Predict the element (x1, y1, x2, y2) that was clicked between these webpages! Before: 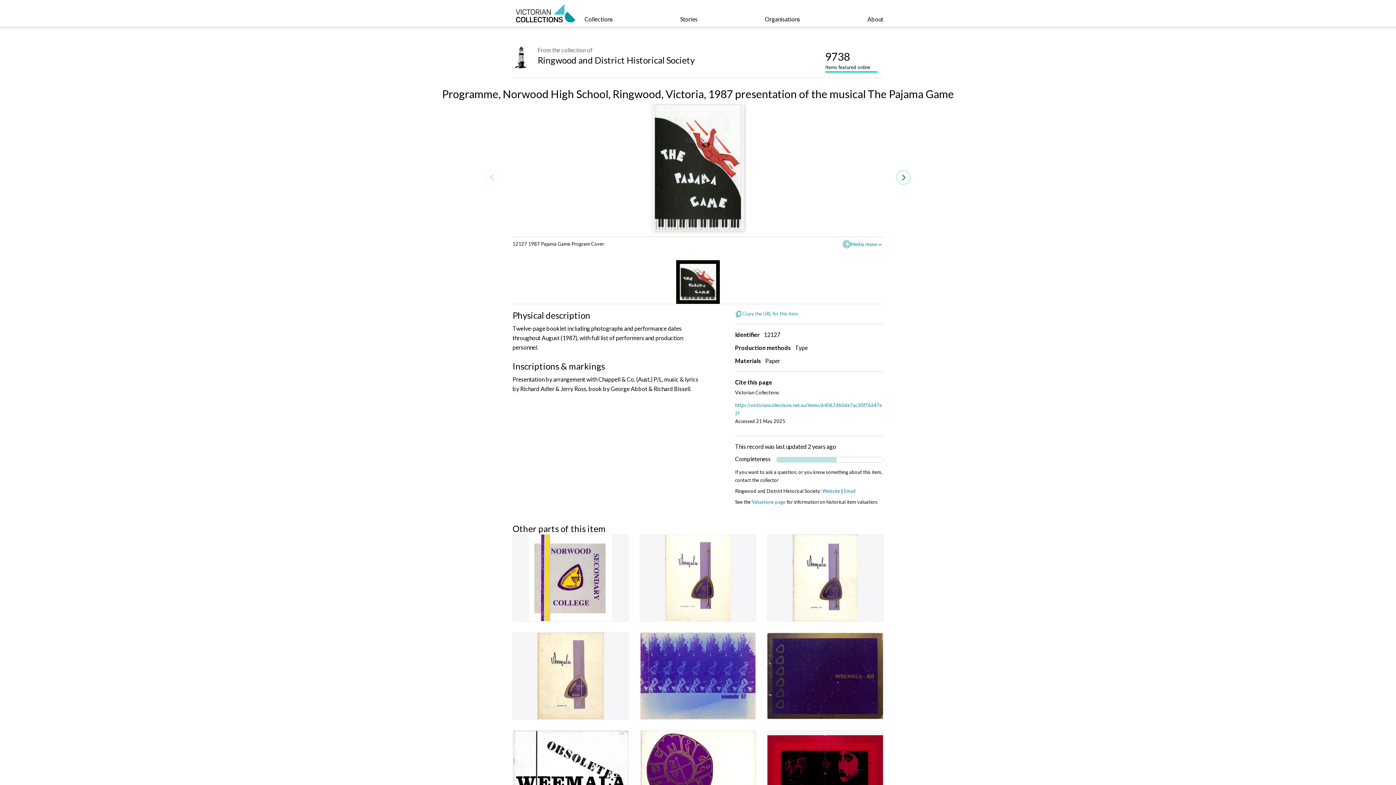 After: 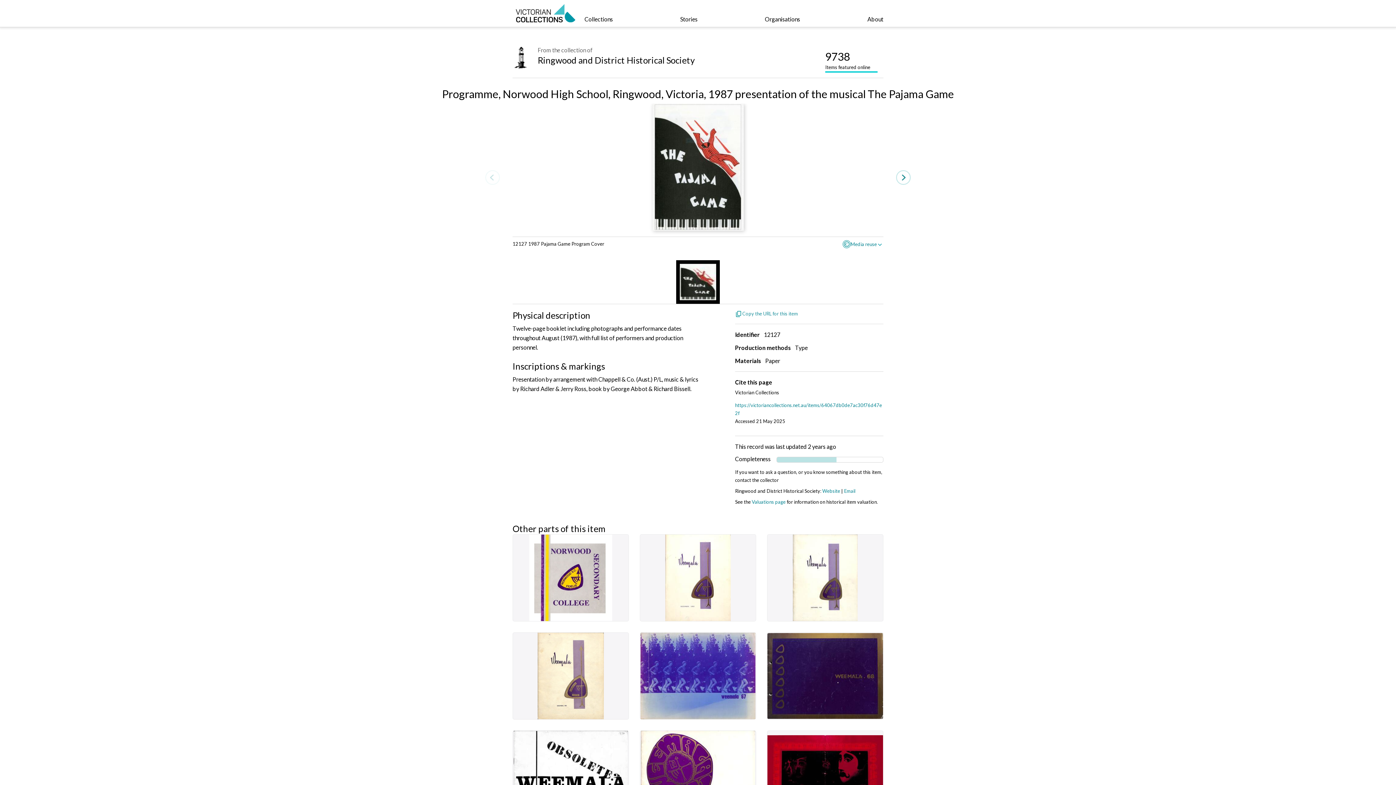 Action: label: 9738
Items featured online bbox: (825, 49, 877, 72)